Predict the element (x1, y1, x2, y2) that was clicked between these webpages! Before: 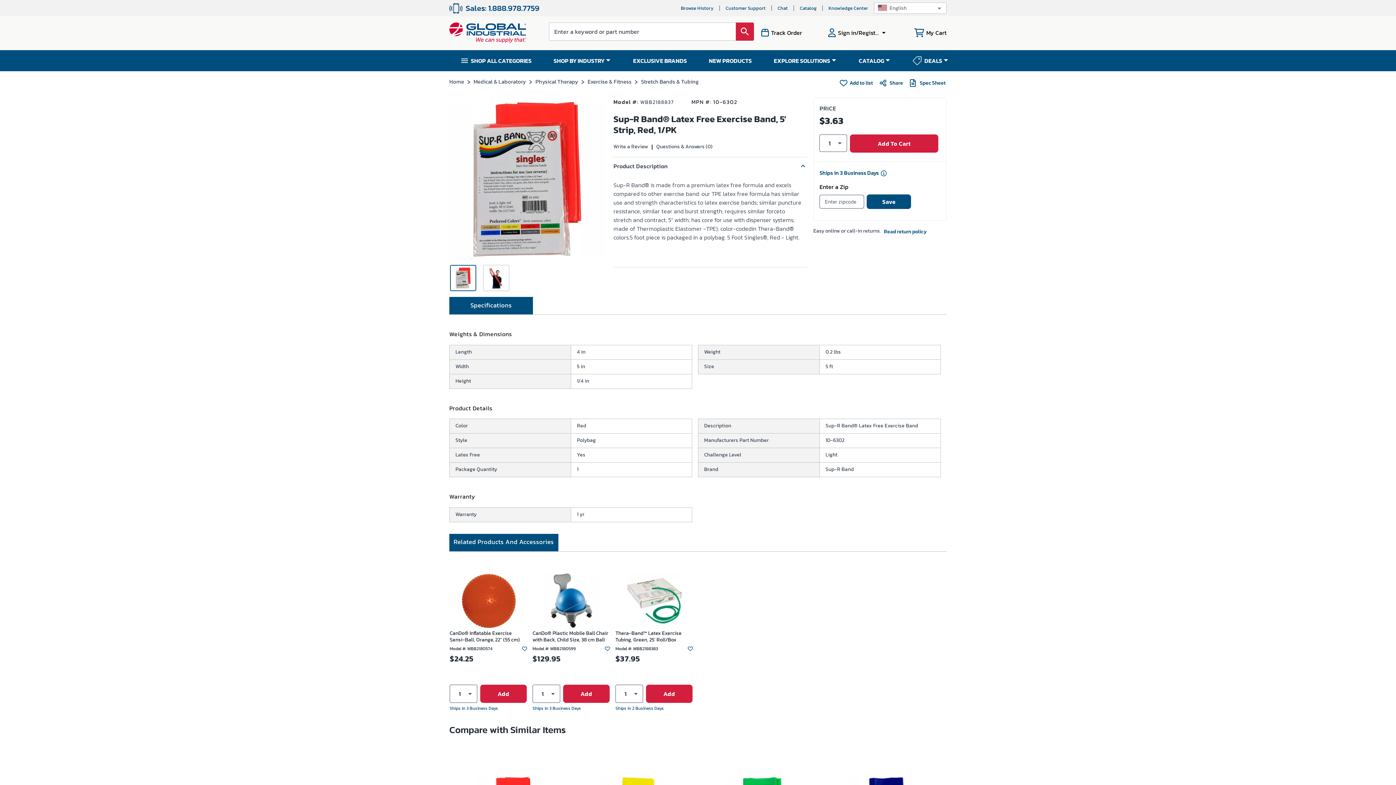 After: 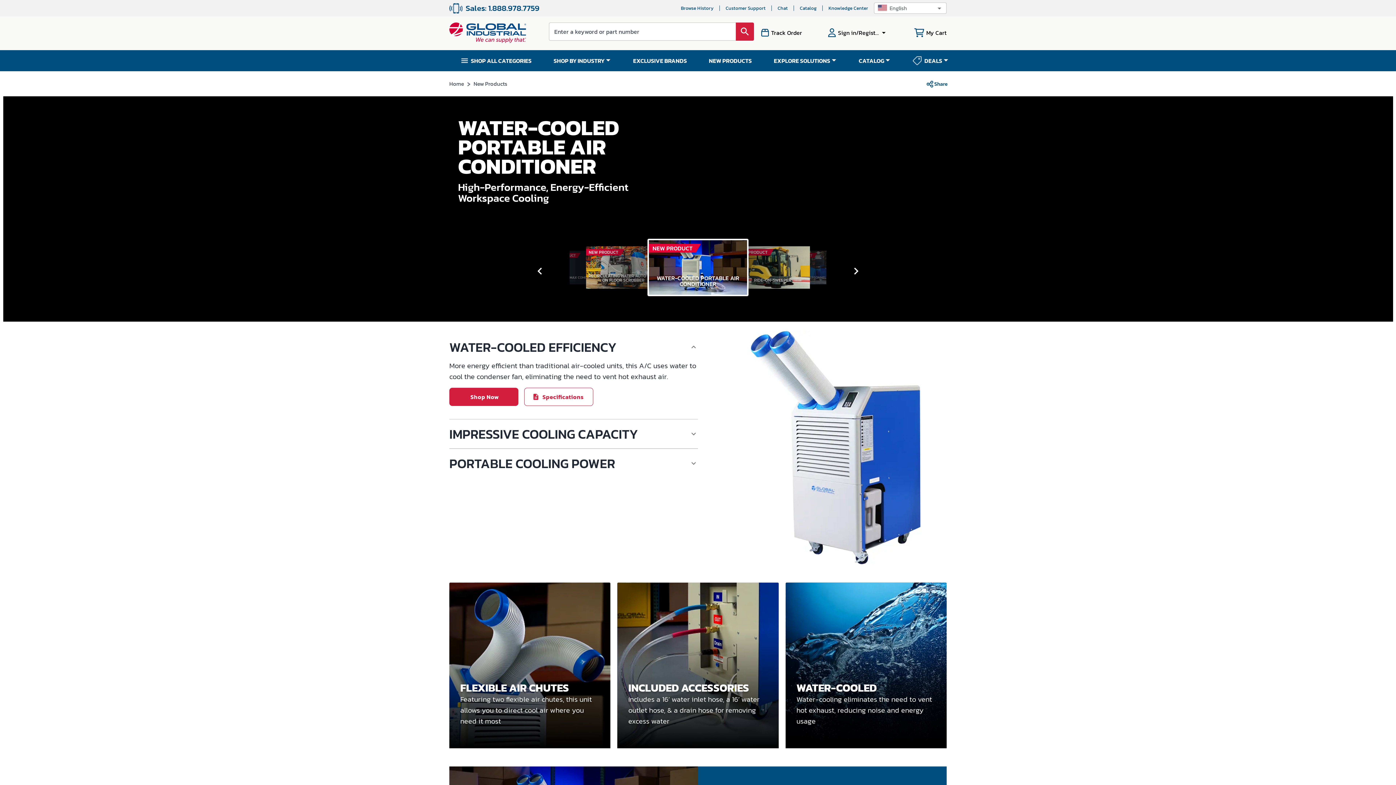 Action: label: NEW PRODUCTS bbox: (709, 56, 752, 65)